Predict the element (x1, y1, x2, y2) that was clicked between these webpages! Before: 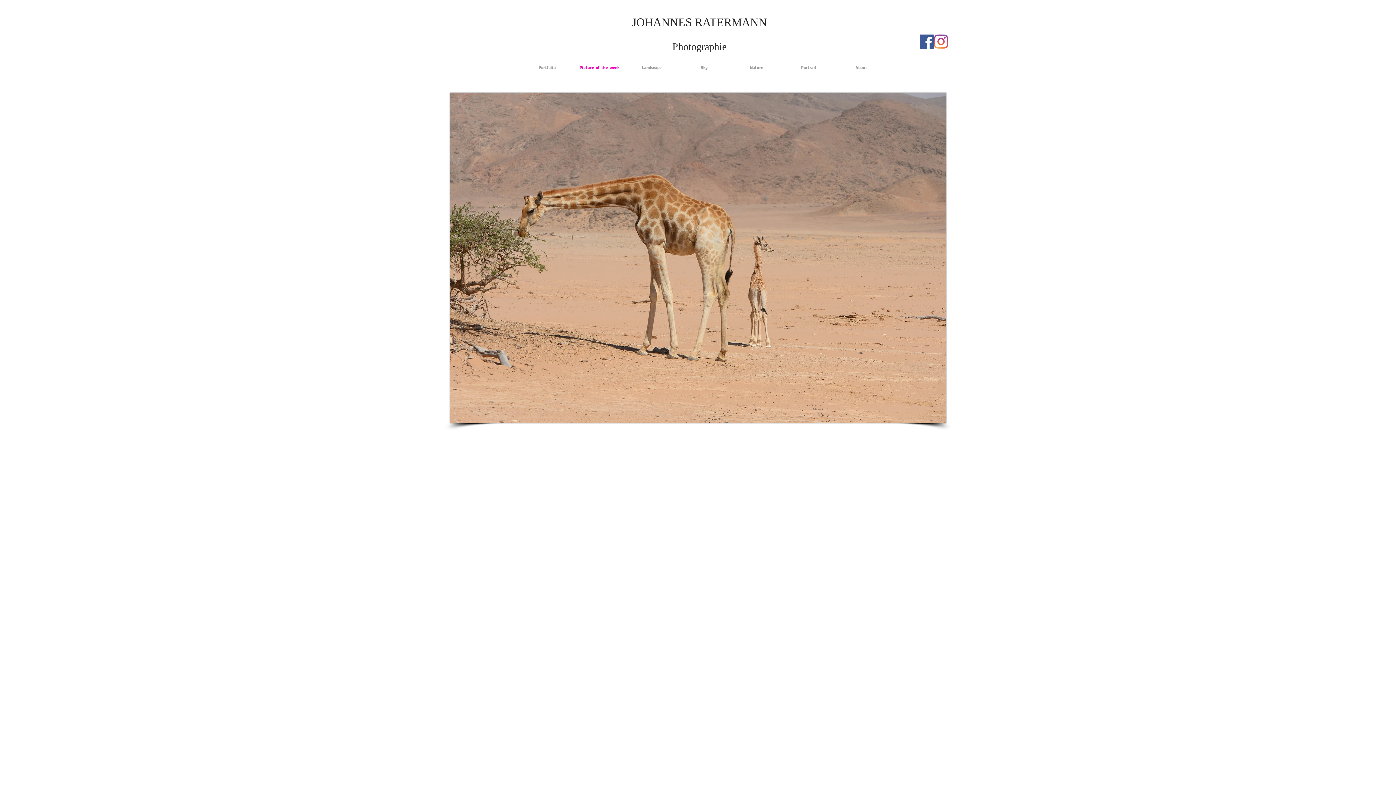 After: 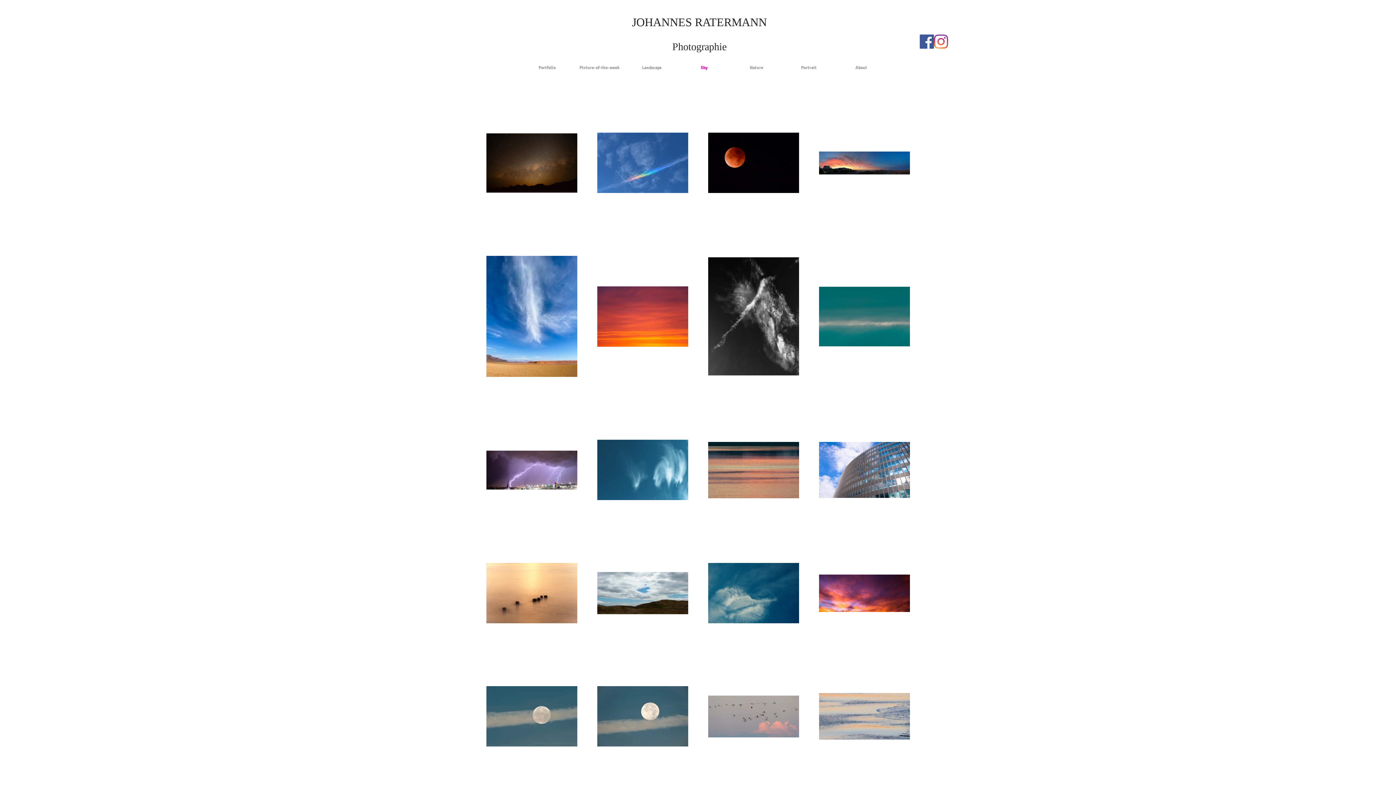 Action: bbox: (678, 60, 730, 75) label: Sky